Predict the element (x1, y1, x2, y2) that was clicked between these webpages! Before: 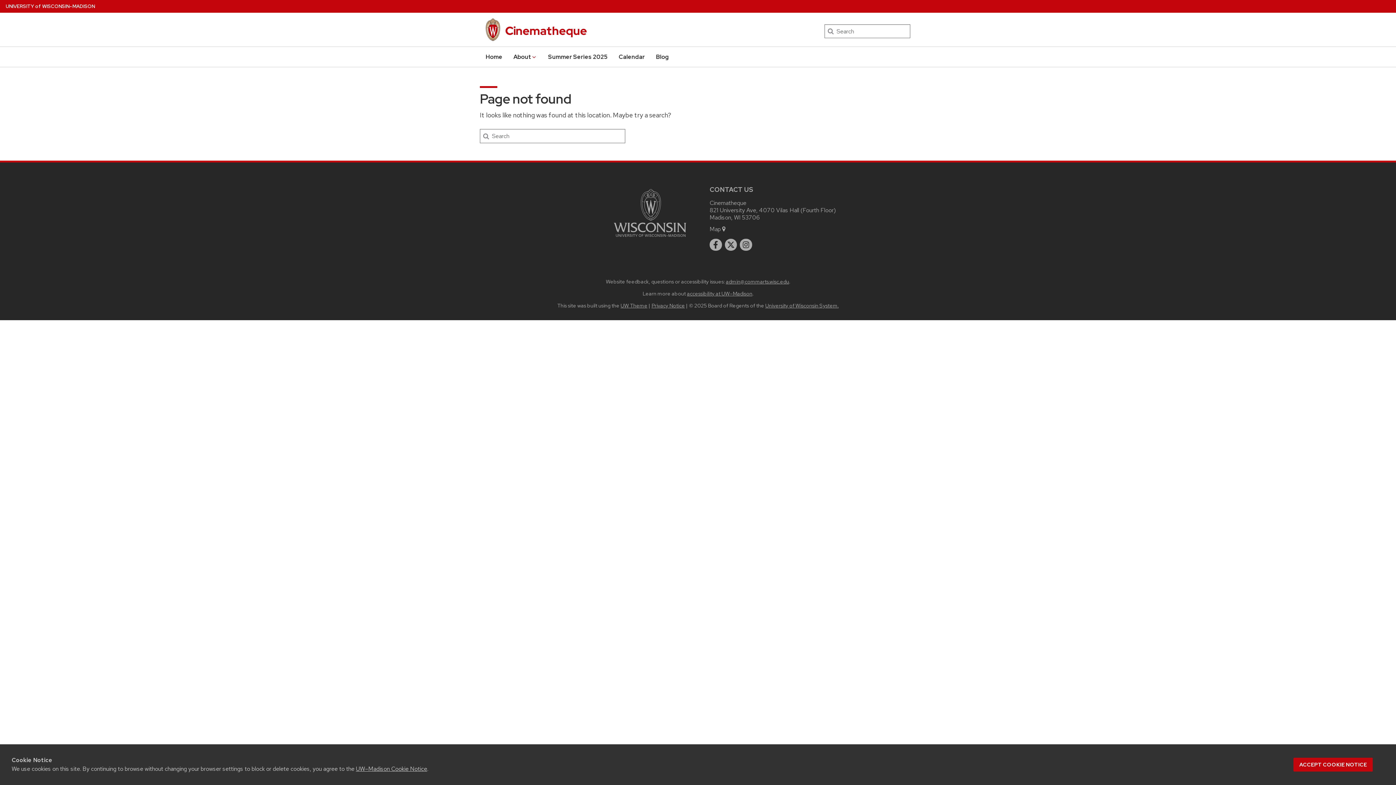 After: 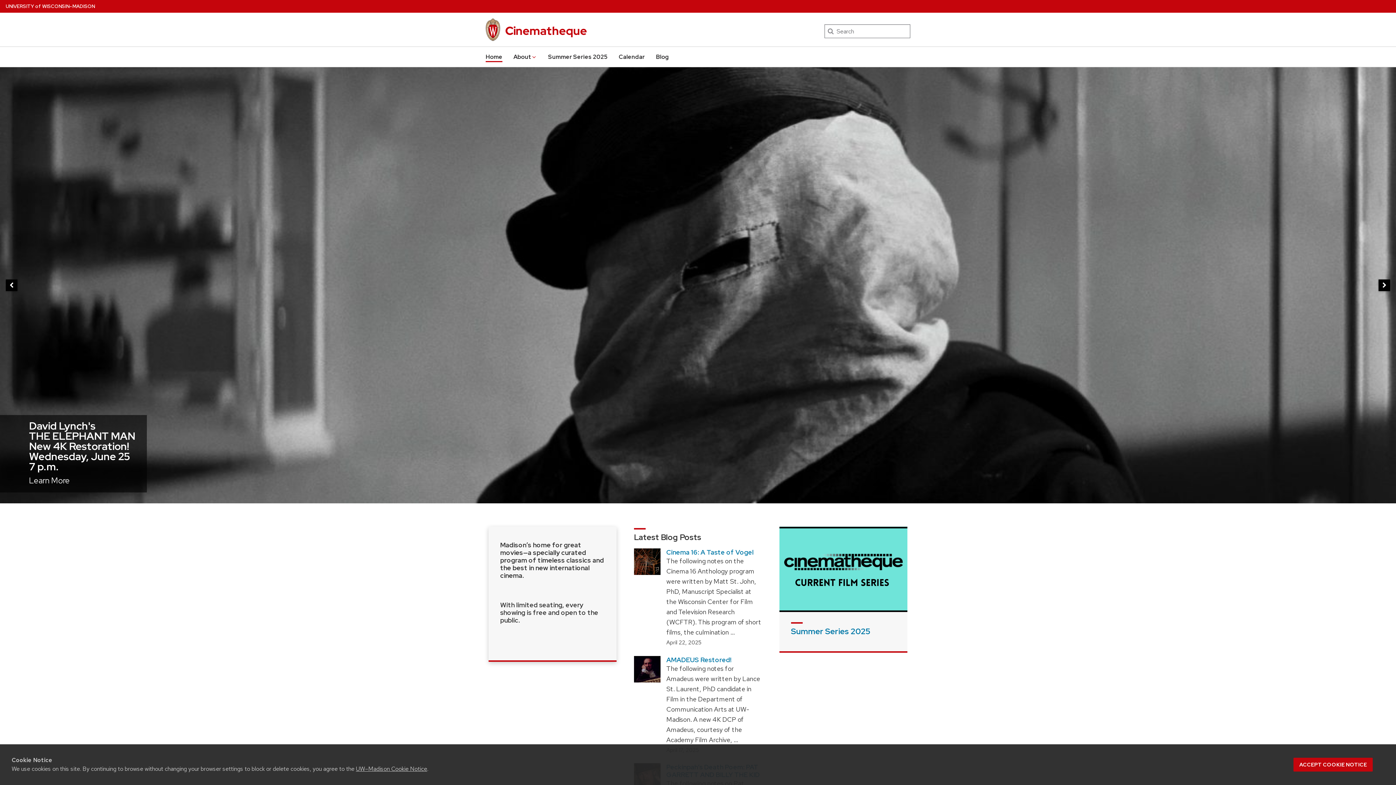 Action: bbox: (485, 35, 500, 42)